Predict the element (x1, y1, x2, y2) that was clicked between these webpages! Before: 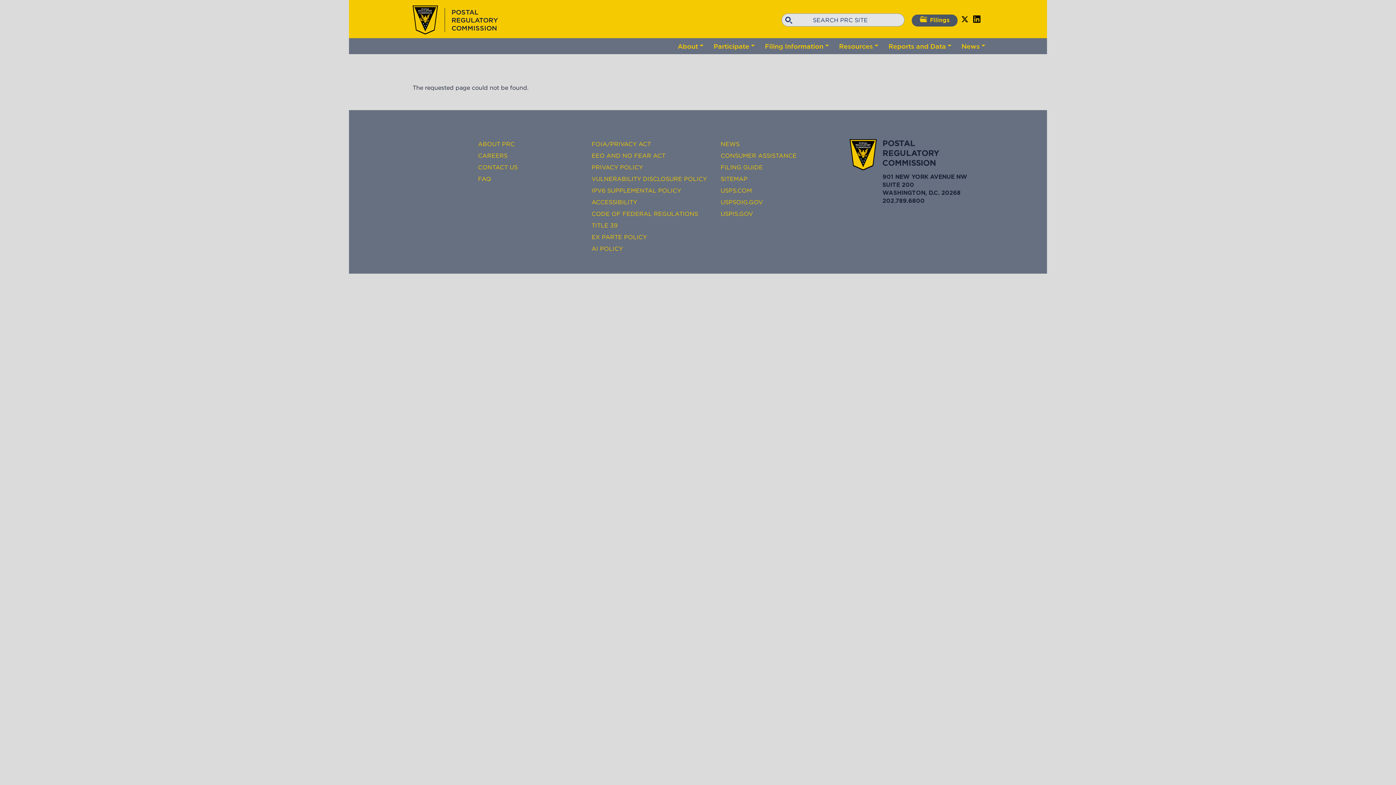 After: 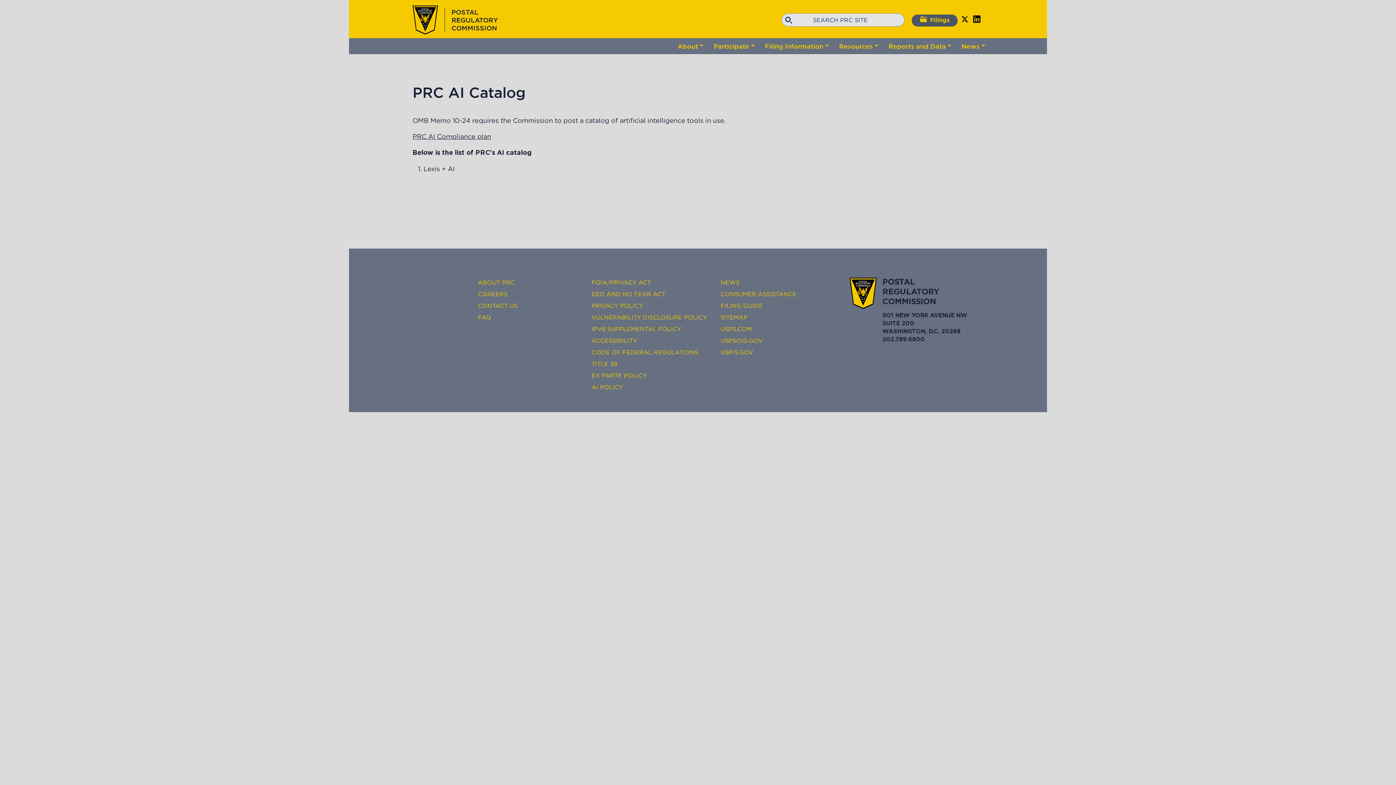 Action: label: AI POLICY bbox: (591, 244, 709, 255)